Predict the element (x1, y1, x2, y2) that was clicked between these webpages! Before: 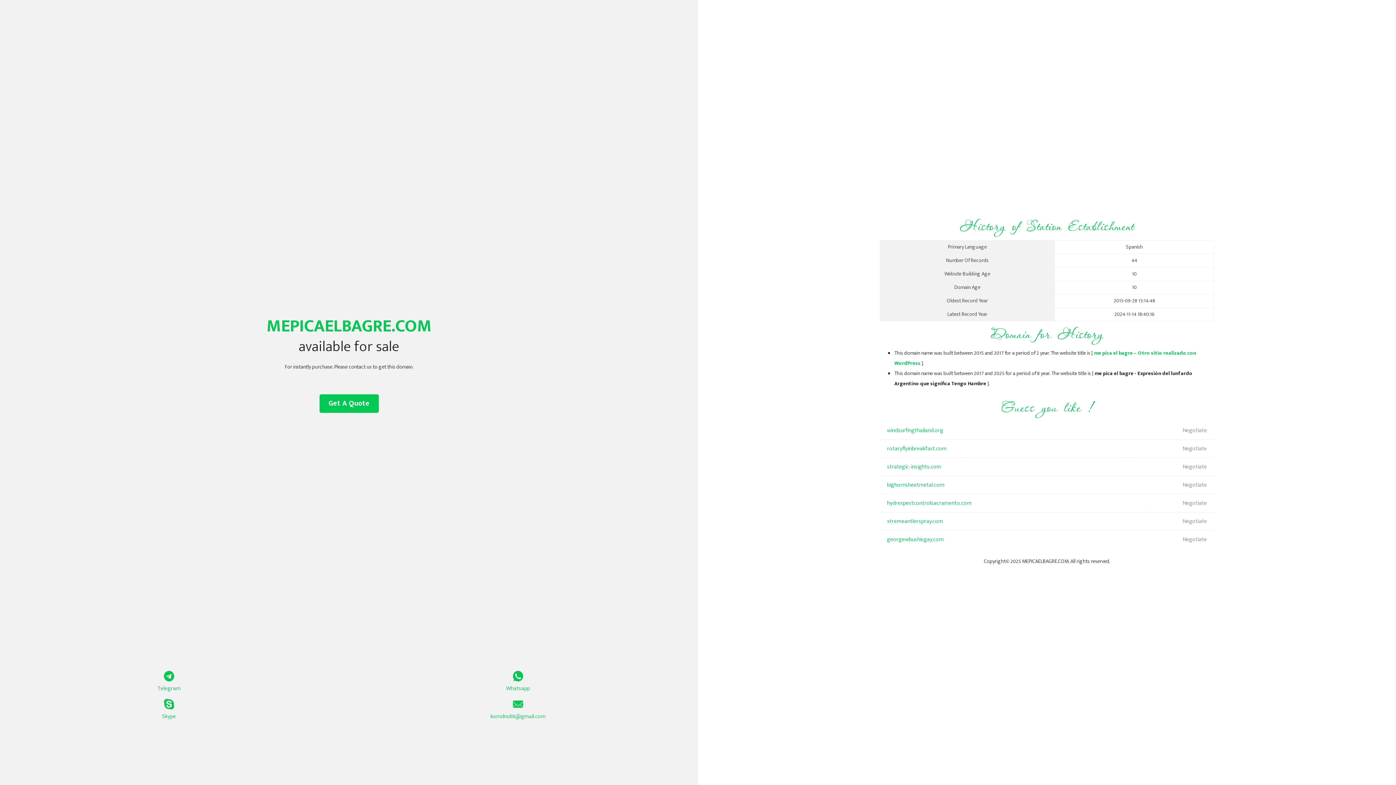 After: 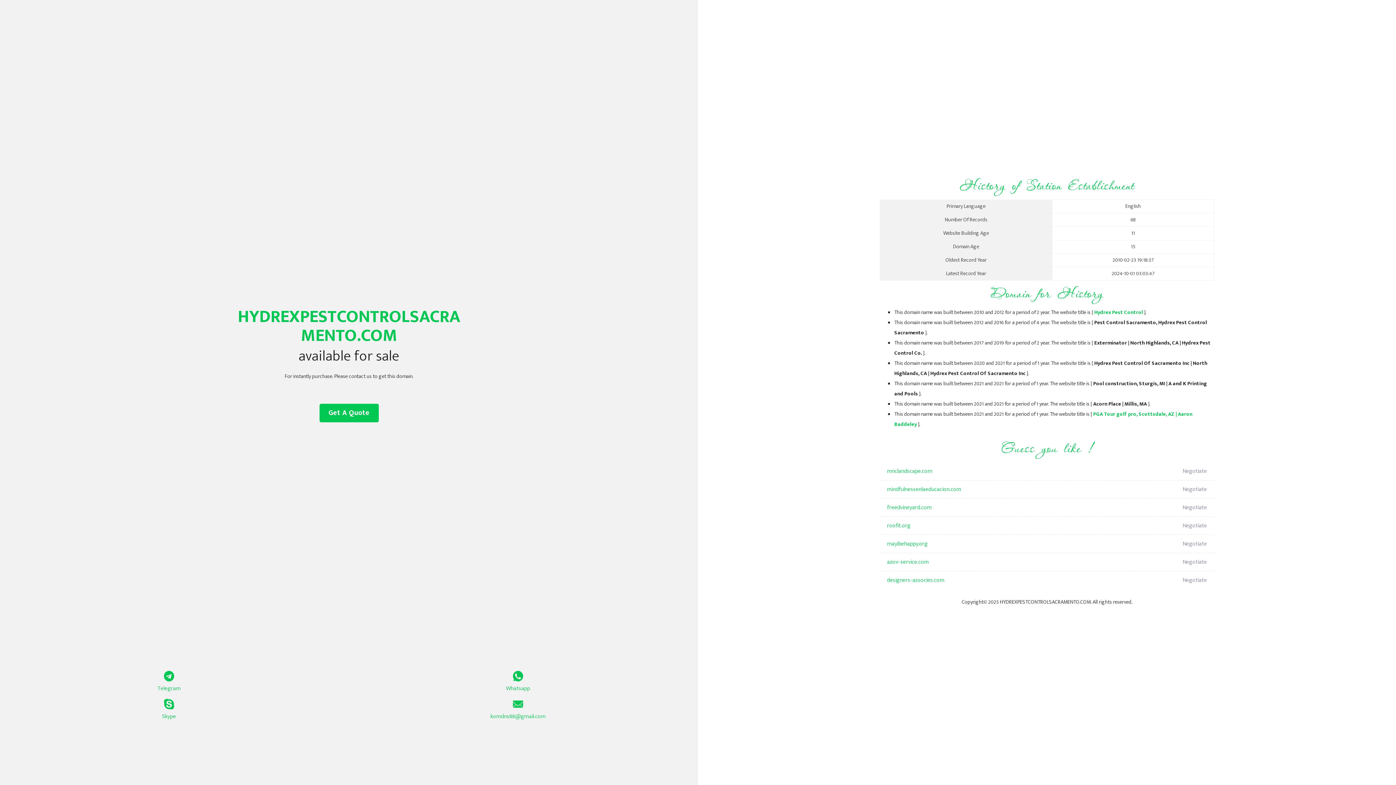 Action: bbox: (887, 494, 1098, 512) label: hydrexpestcontrolsacramento.com